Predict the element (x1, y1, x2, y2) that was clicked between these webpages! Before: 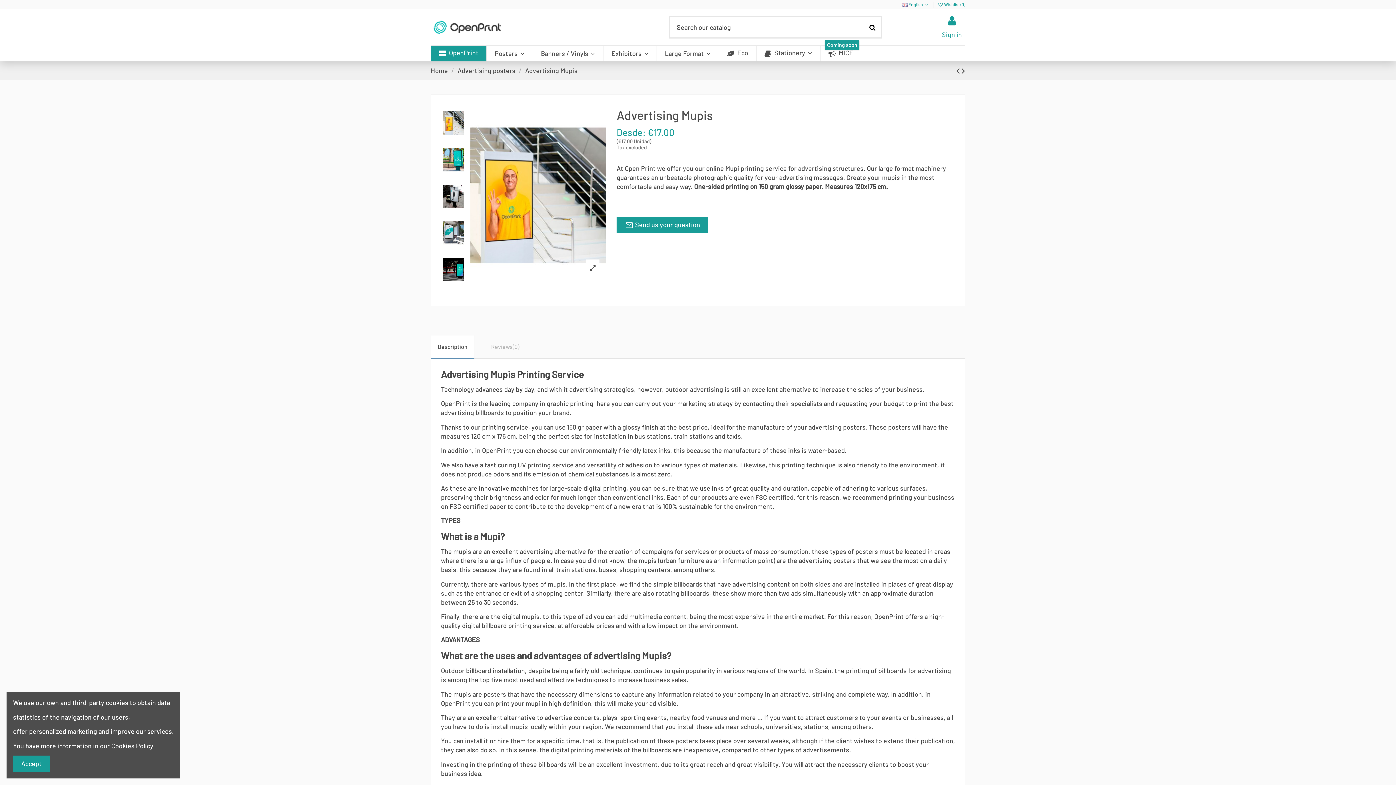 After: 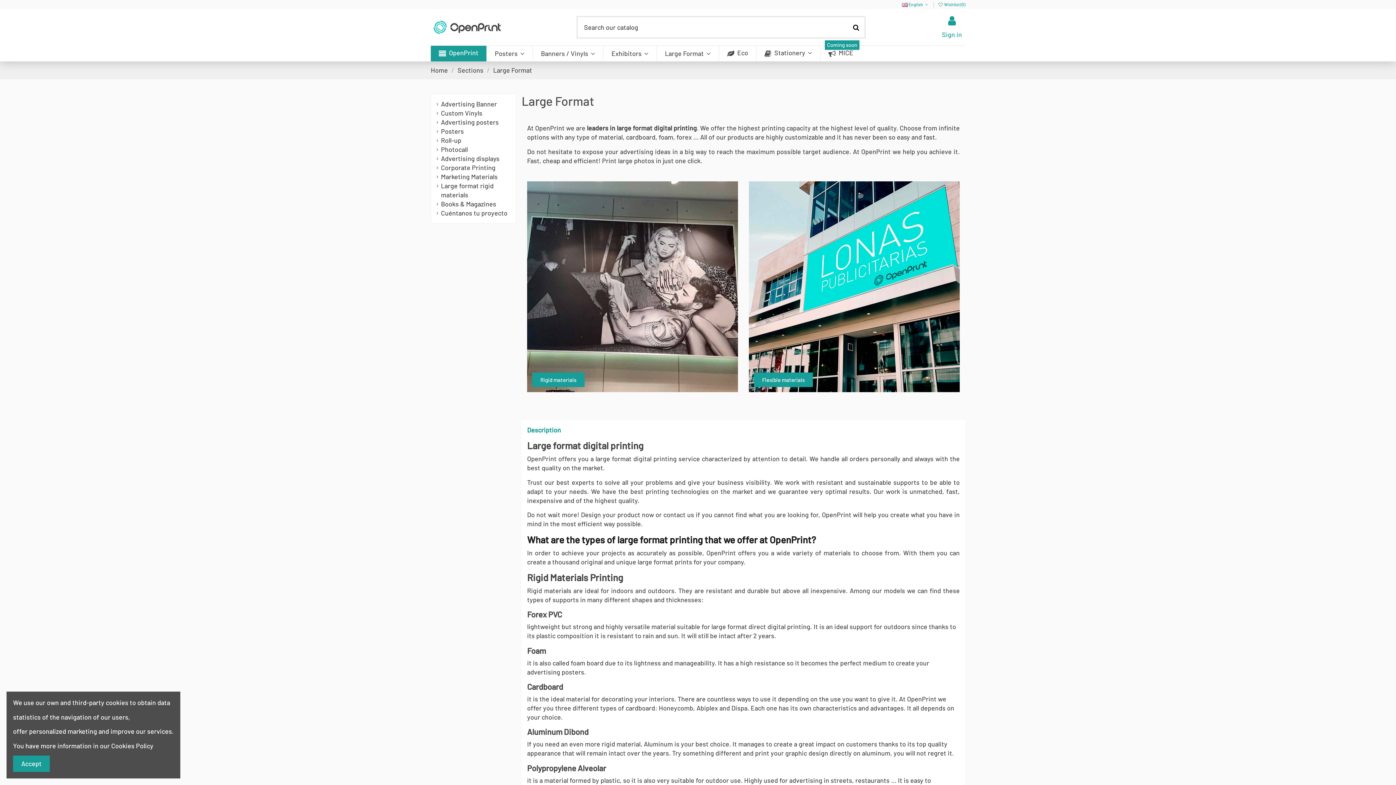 Action: bbox: (656, 45, 718, 61) label: Large Format 